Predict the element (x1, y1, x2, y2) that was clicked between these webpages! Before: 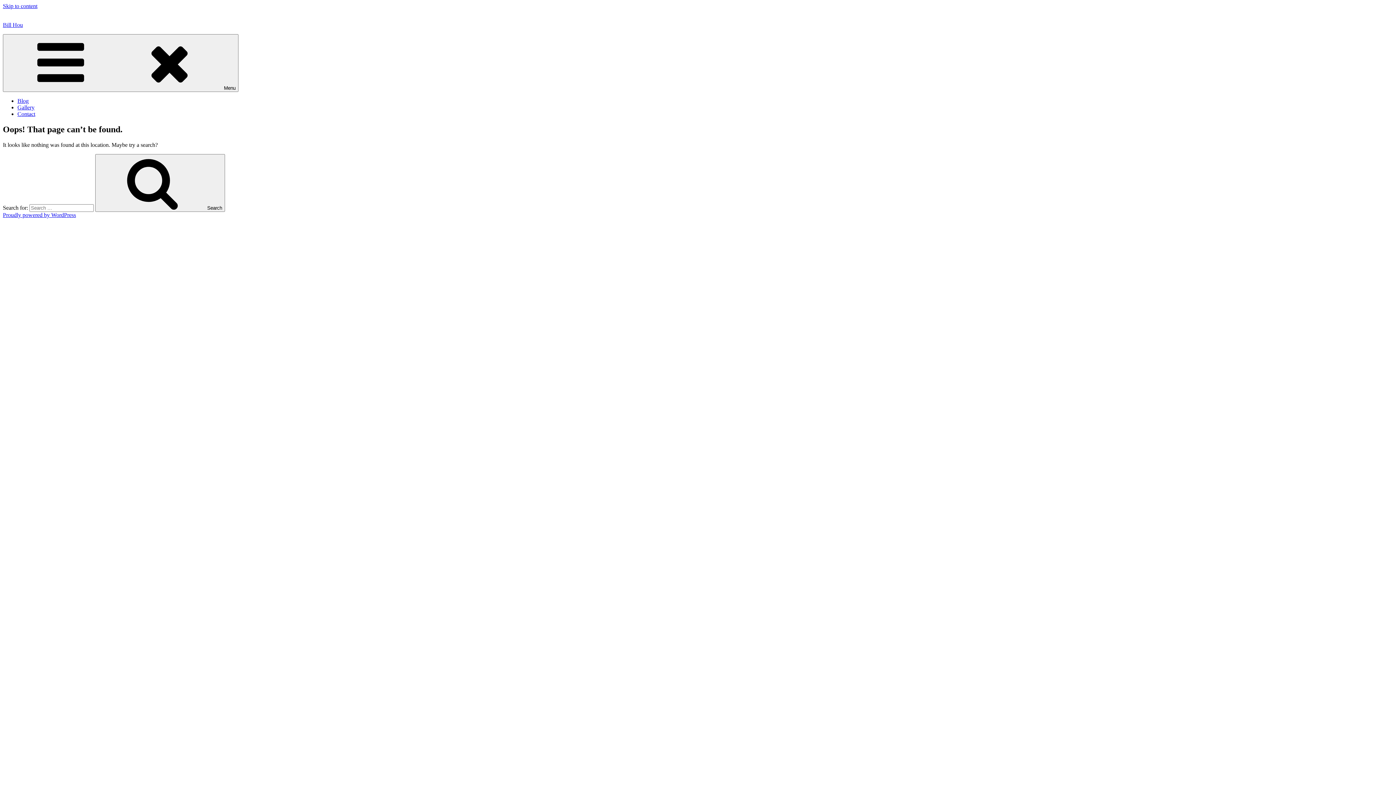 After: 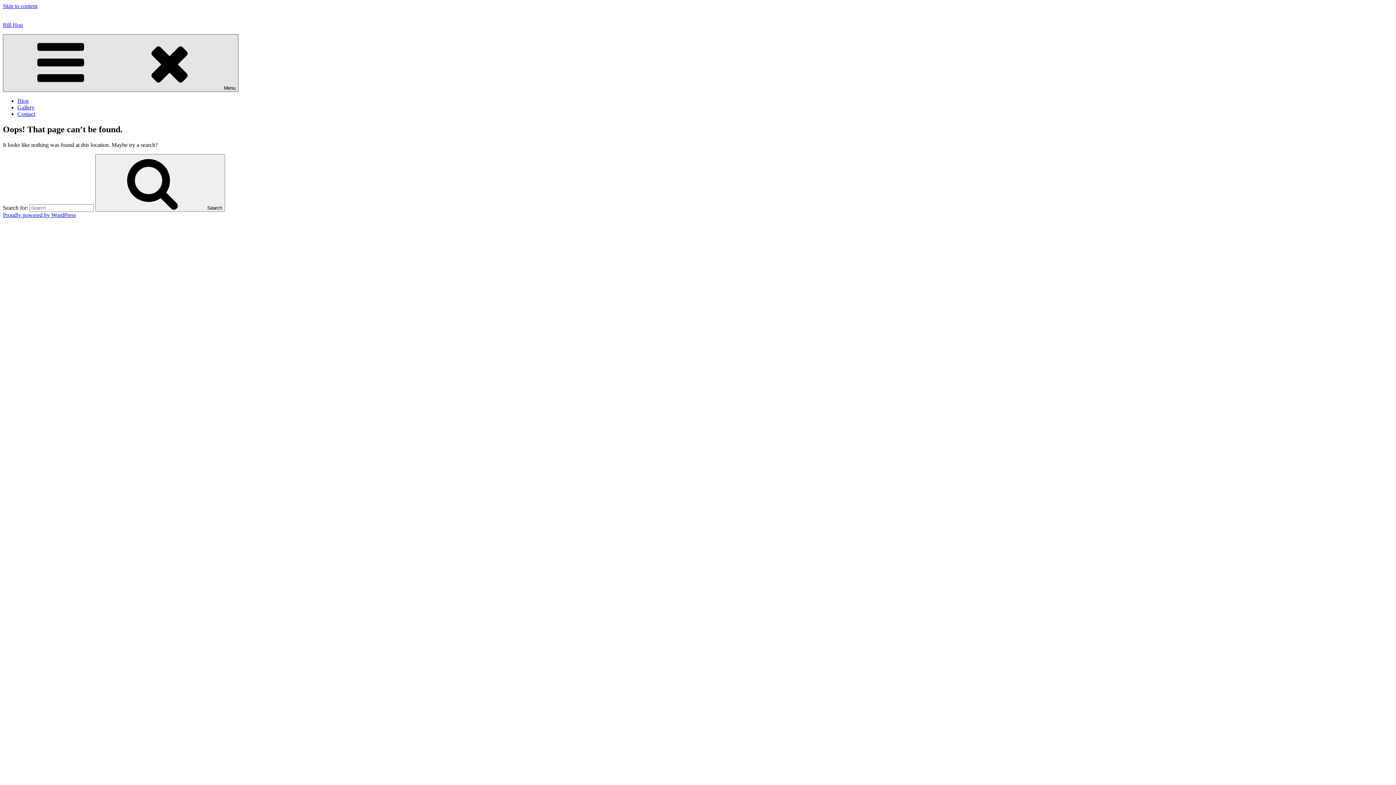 Action: bbox: (2, 34, 238, 92) label: Menu